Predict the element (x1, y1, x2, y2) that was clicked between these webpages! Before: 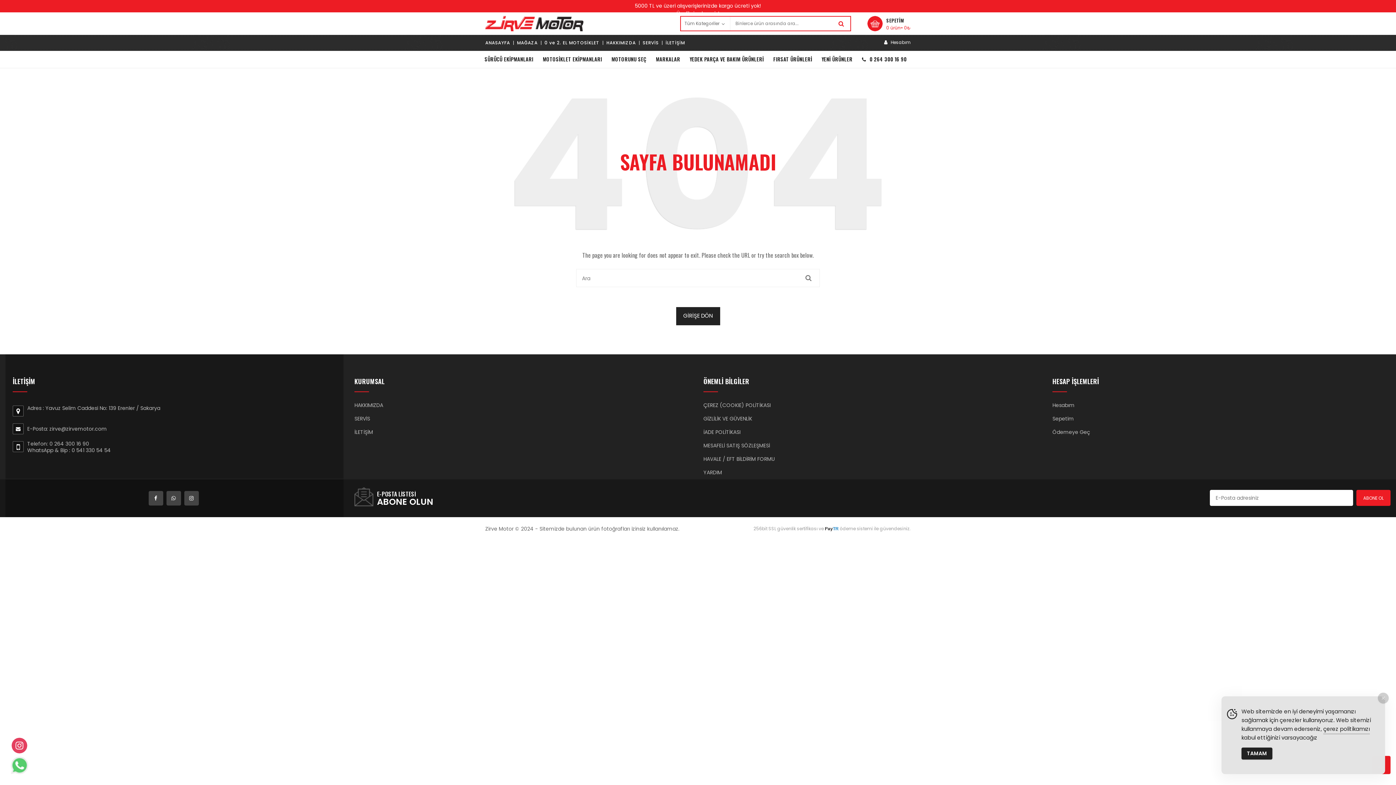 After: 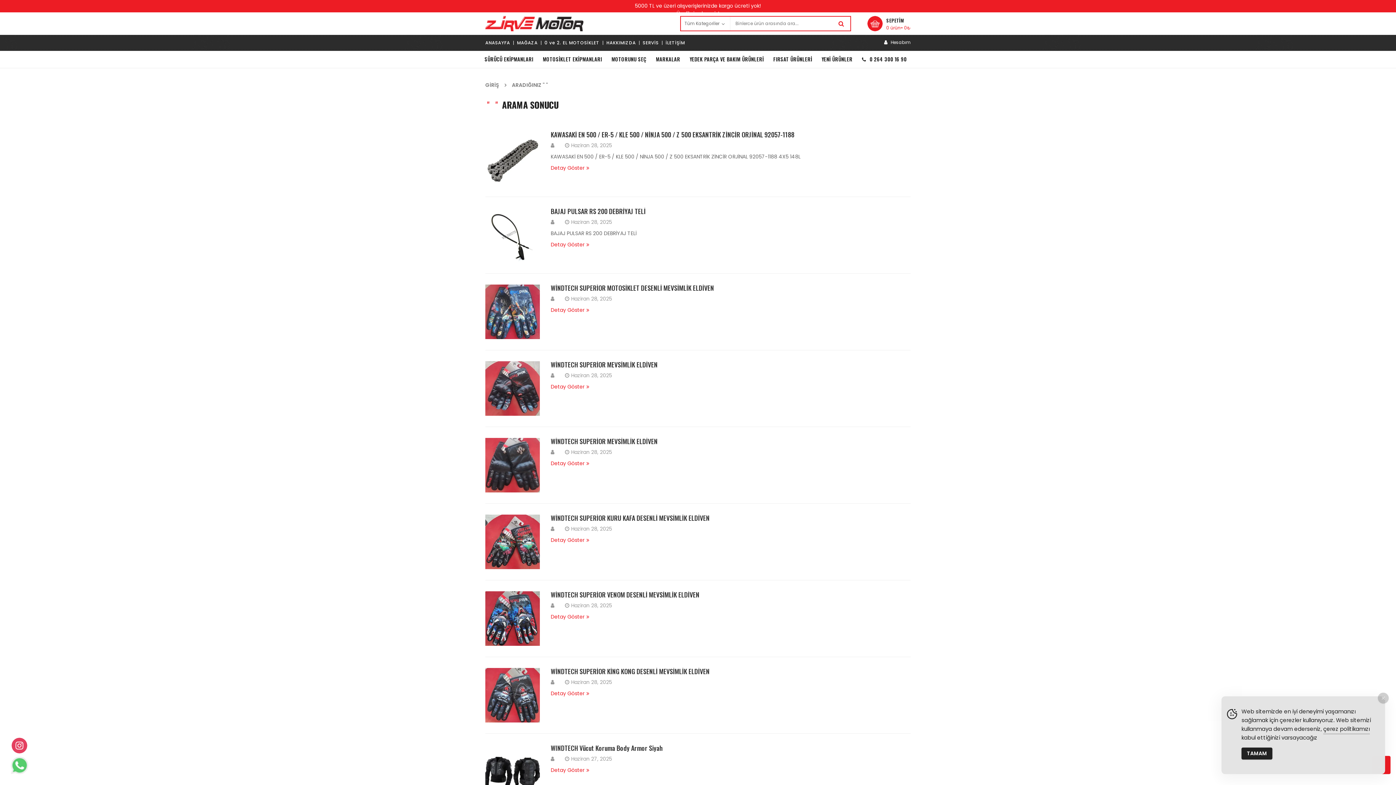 Action: bbox: (797, 269, 819, 286)